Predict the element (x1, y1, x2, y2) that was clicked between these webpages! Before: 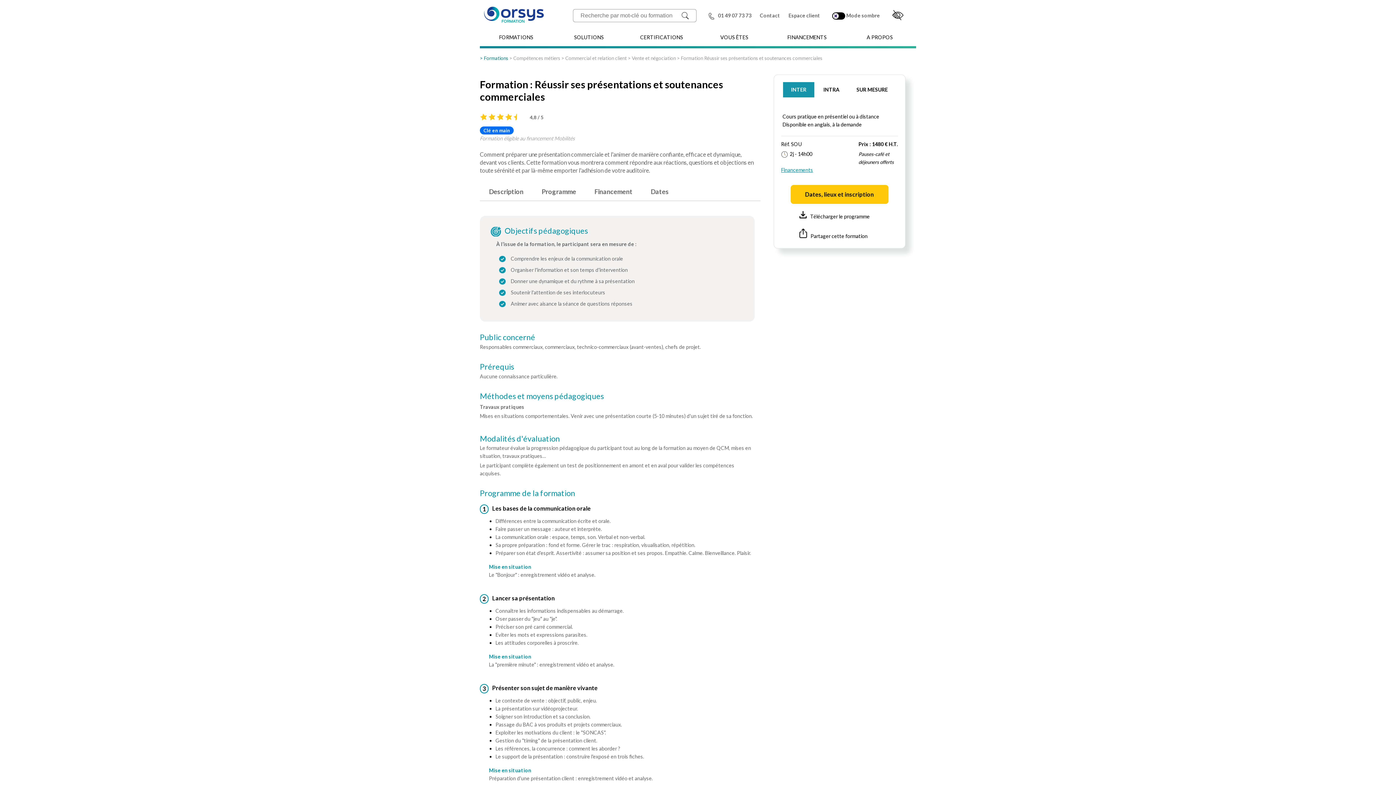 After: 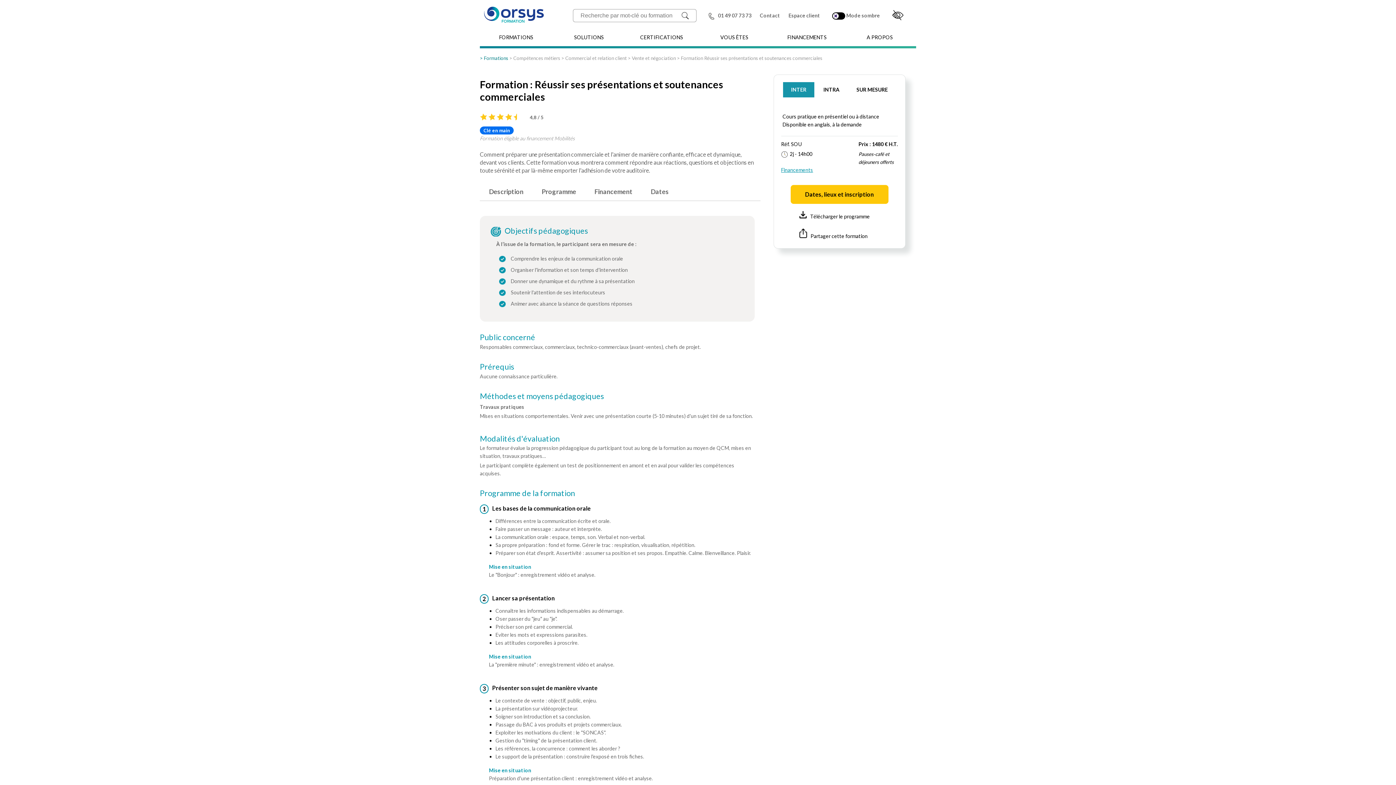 Action: bbox: (799, 228, 867, 240) label: Partager cette formation